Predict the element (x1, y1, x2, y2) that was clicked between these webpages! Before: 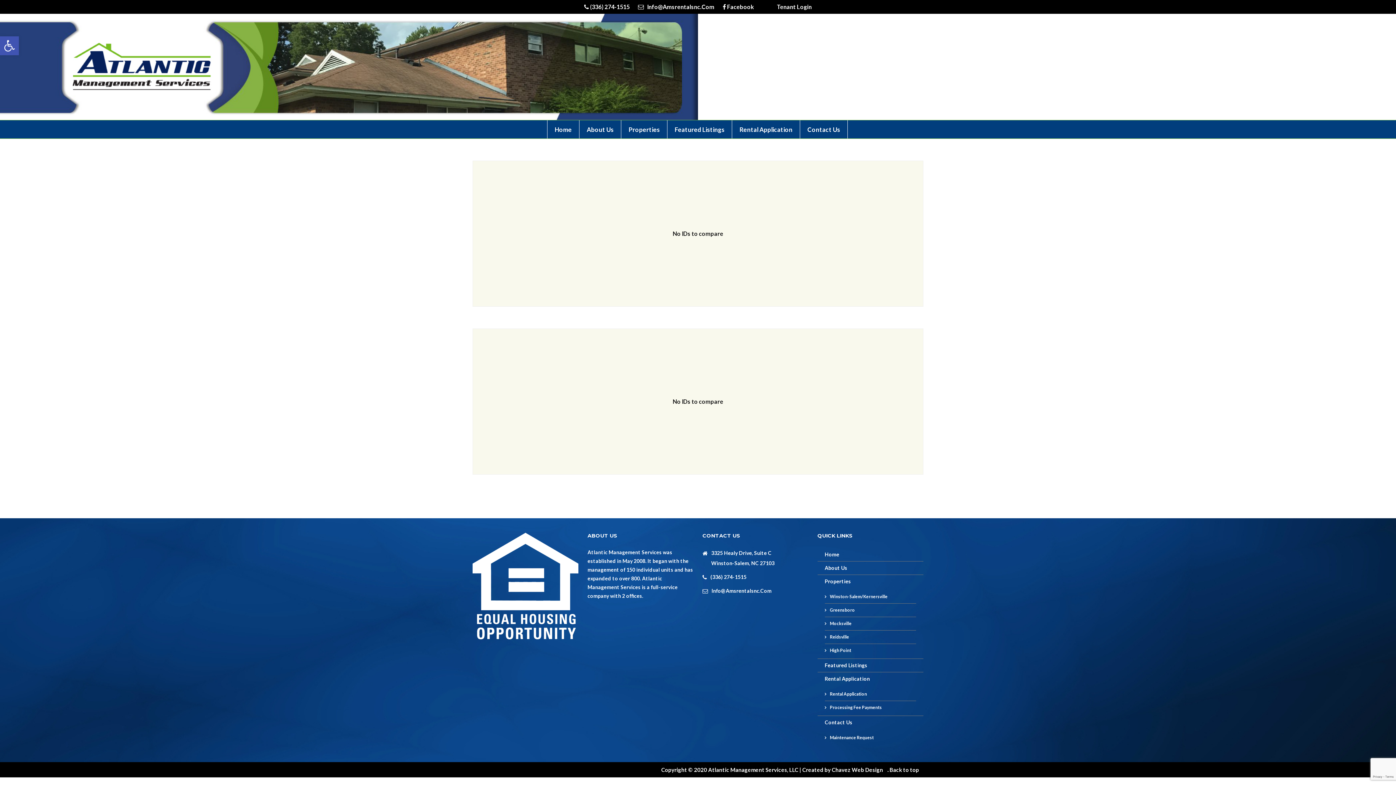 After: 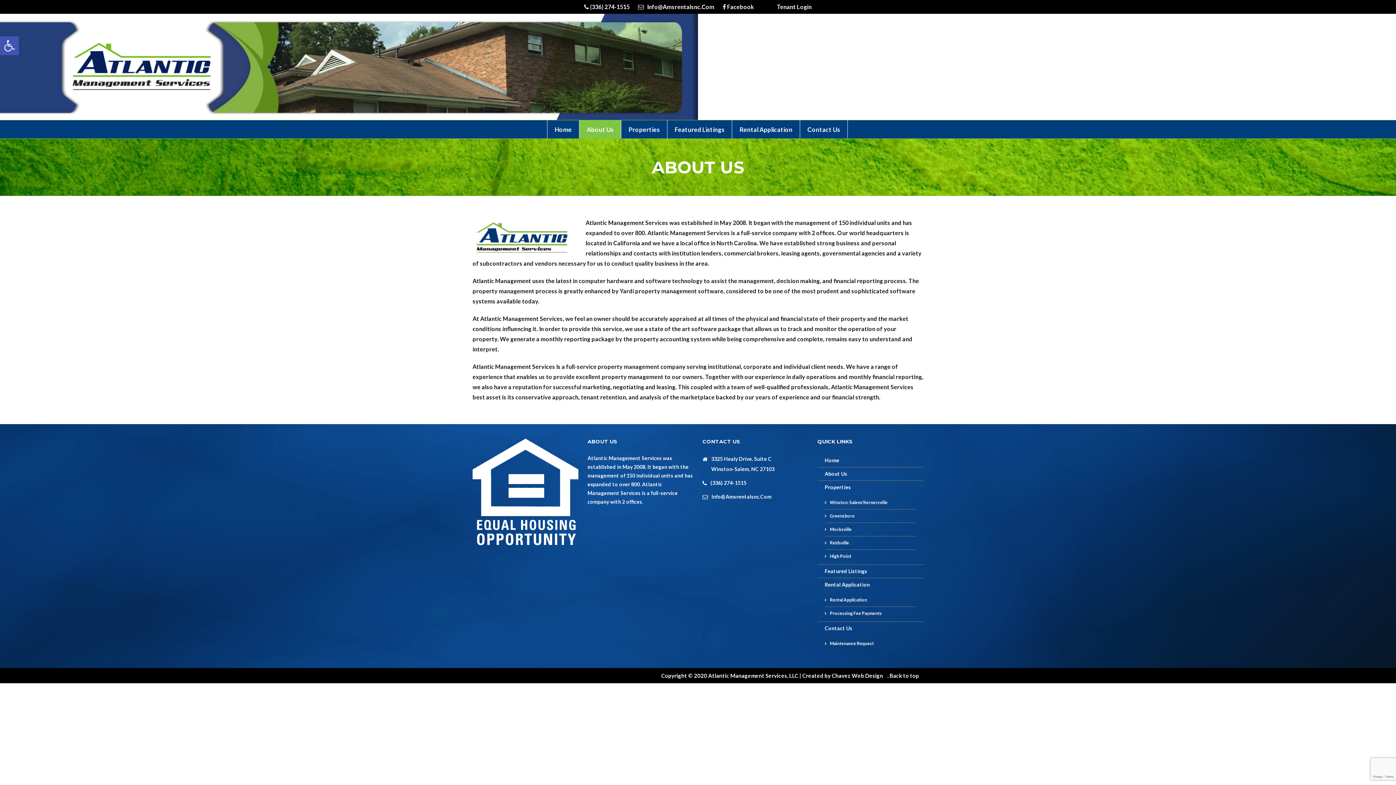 Action: label: About Us bbox: (824, 563, 911, 573)